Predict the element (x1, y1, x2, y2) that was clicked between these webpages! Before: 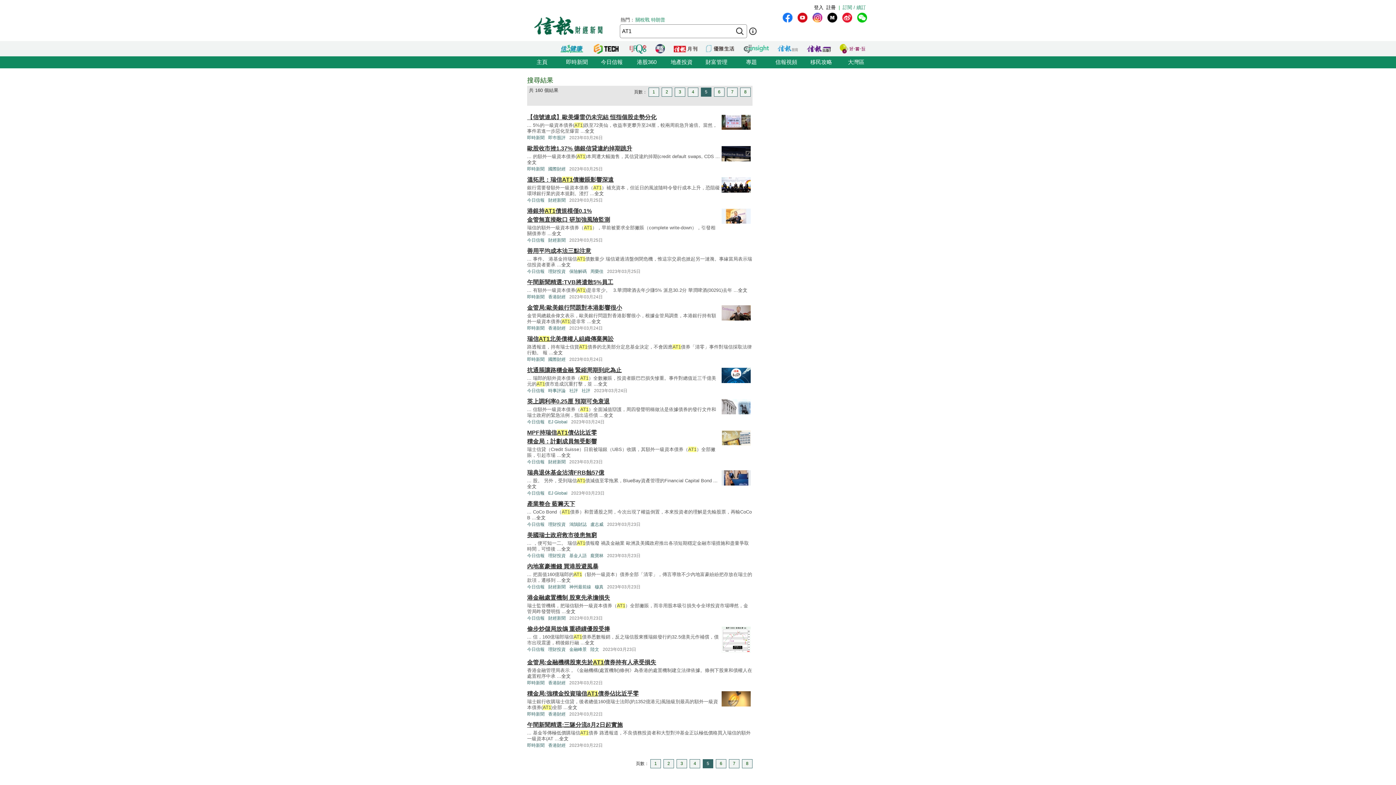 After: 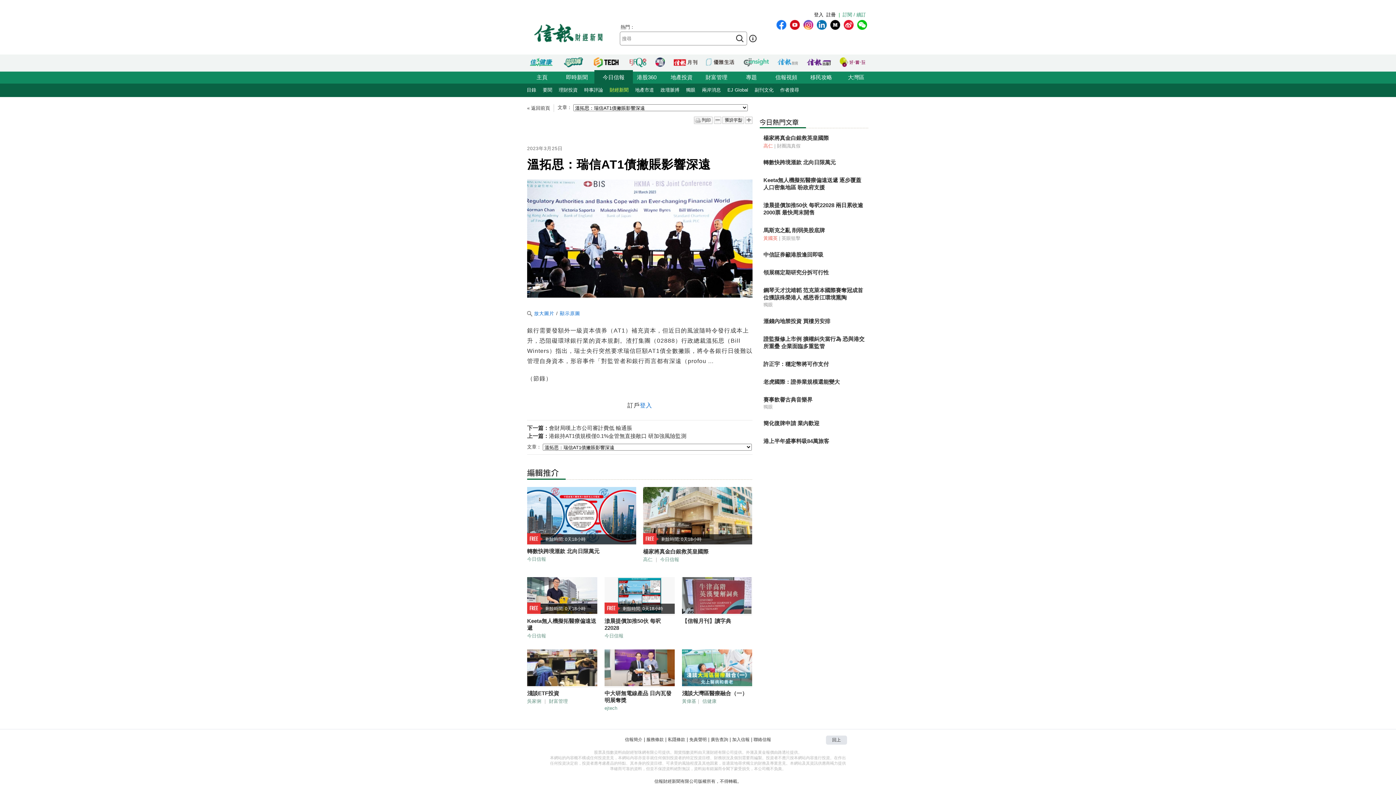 Action: bbox: (594, 190, 604, 196) label: 全文